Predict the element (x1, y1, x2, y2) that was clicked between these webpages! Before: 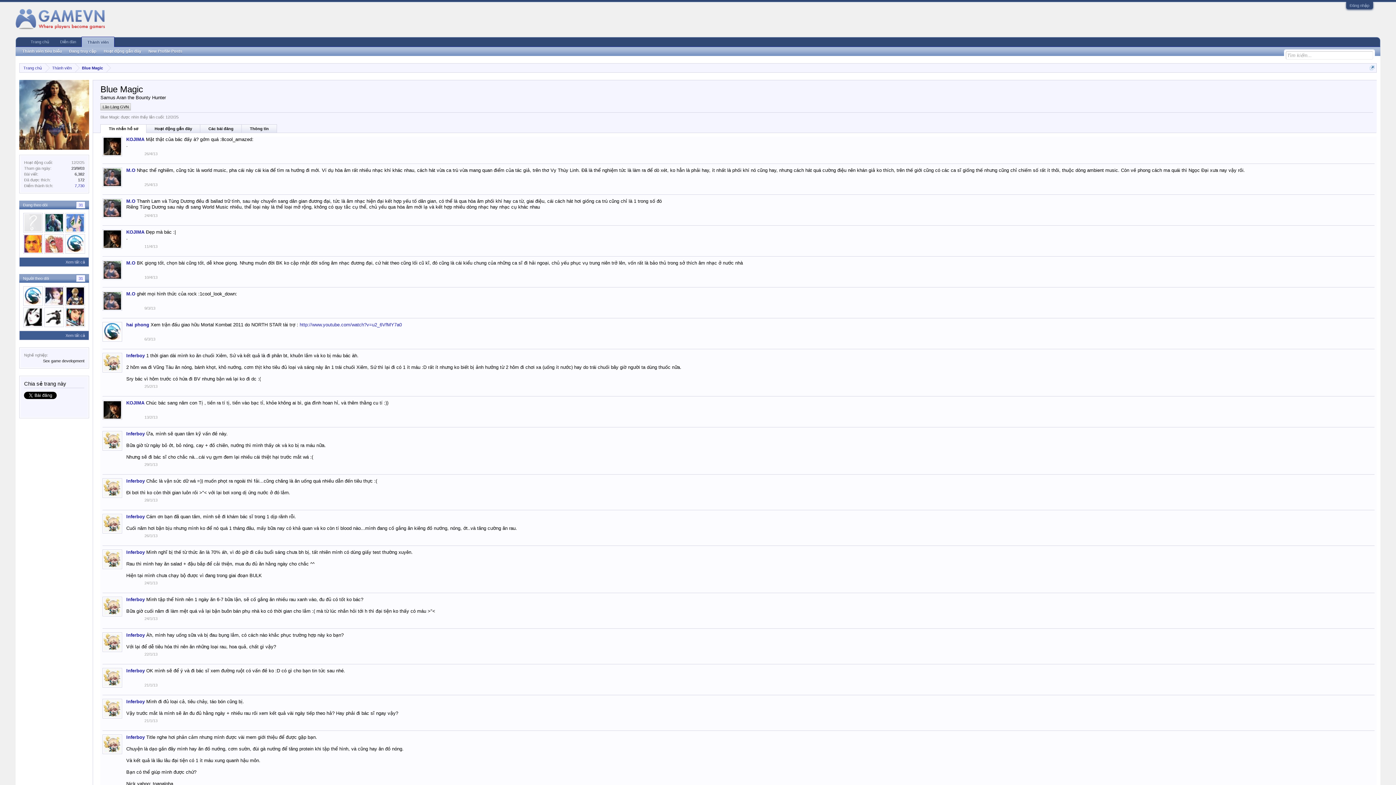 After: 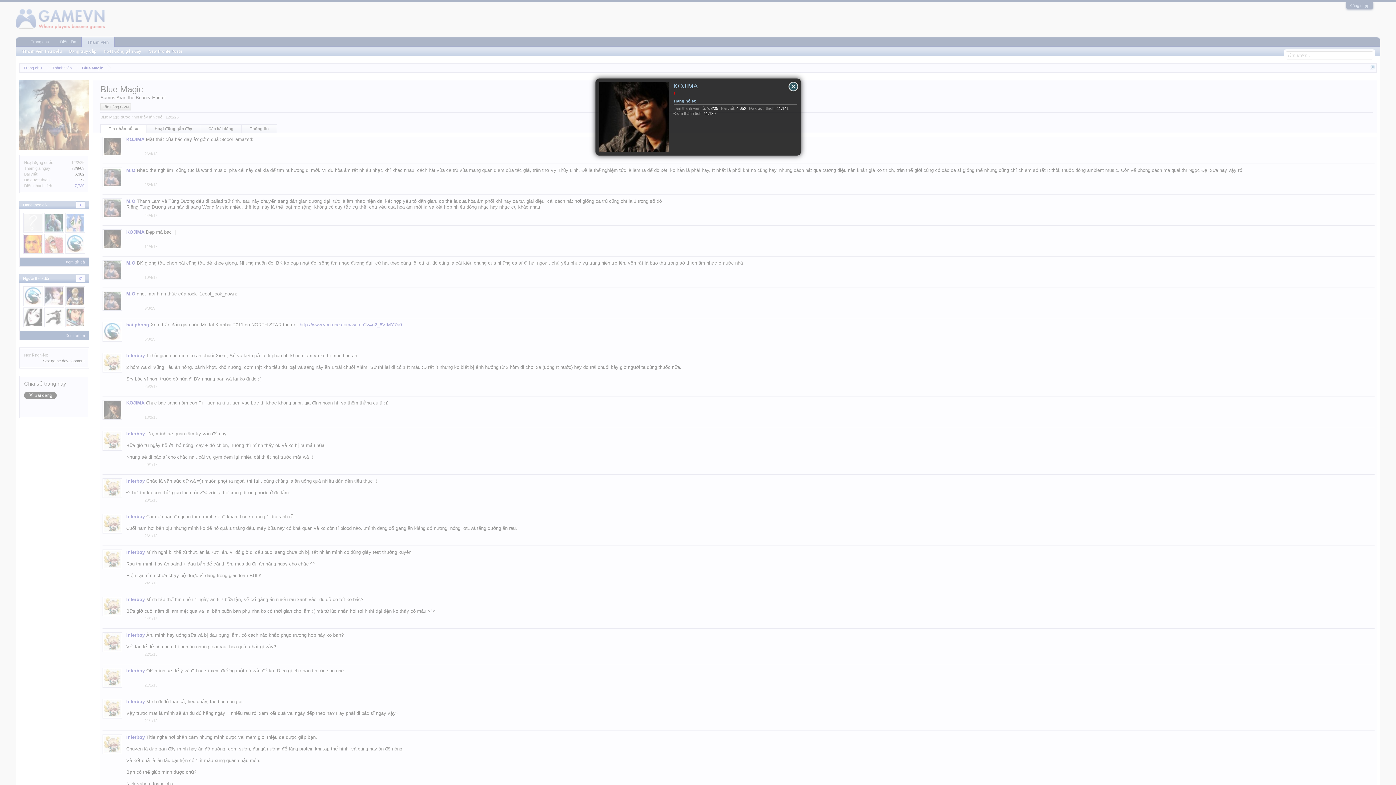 Action: bbox: (102, 400, 122, 420)